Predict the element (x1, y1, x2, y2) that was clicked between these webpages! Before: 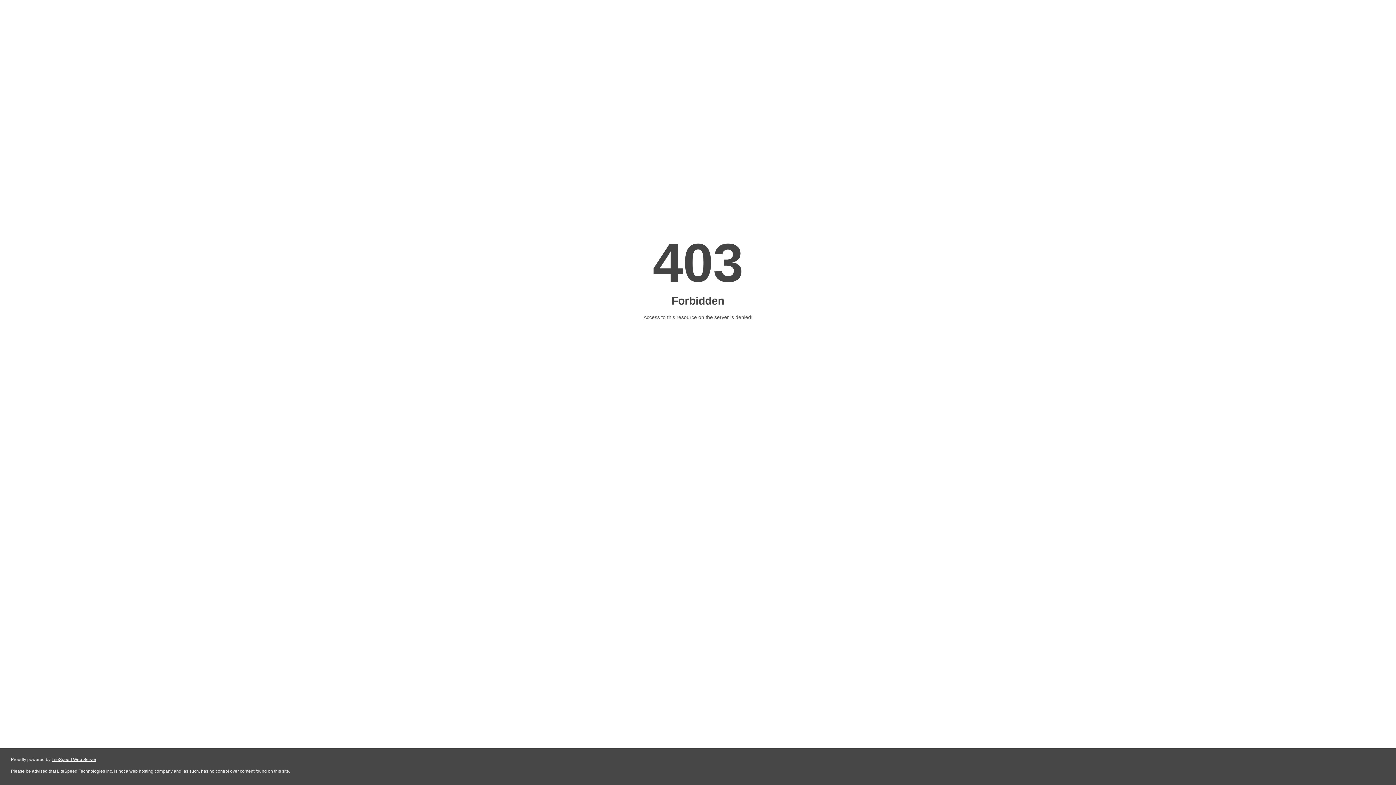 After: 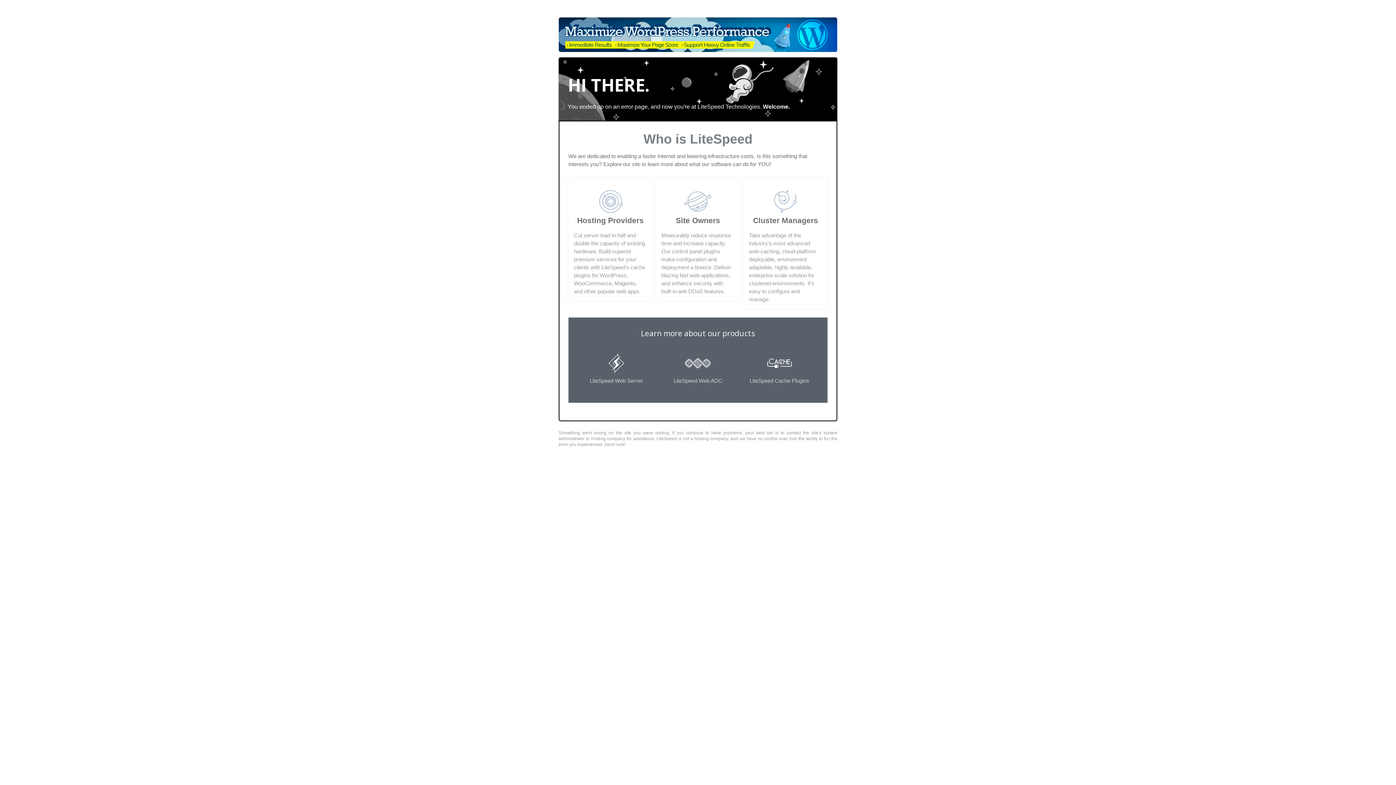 Action: bbox: (51, 757, 96, 762) label: LiteSpeed Web Server